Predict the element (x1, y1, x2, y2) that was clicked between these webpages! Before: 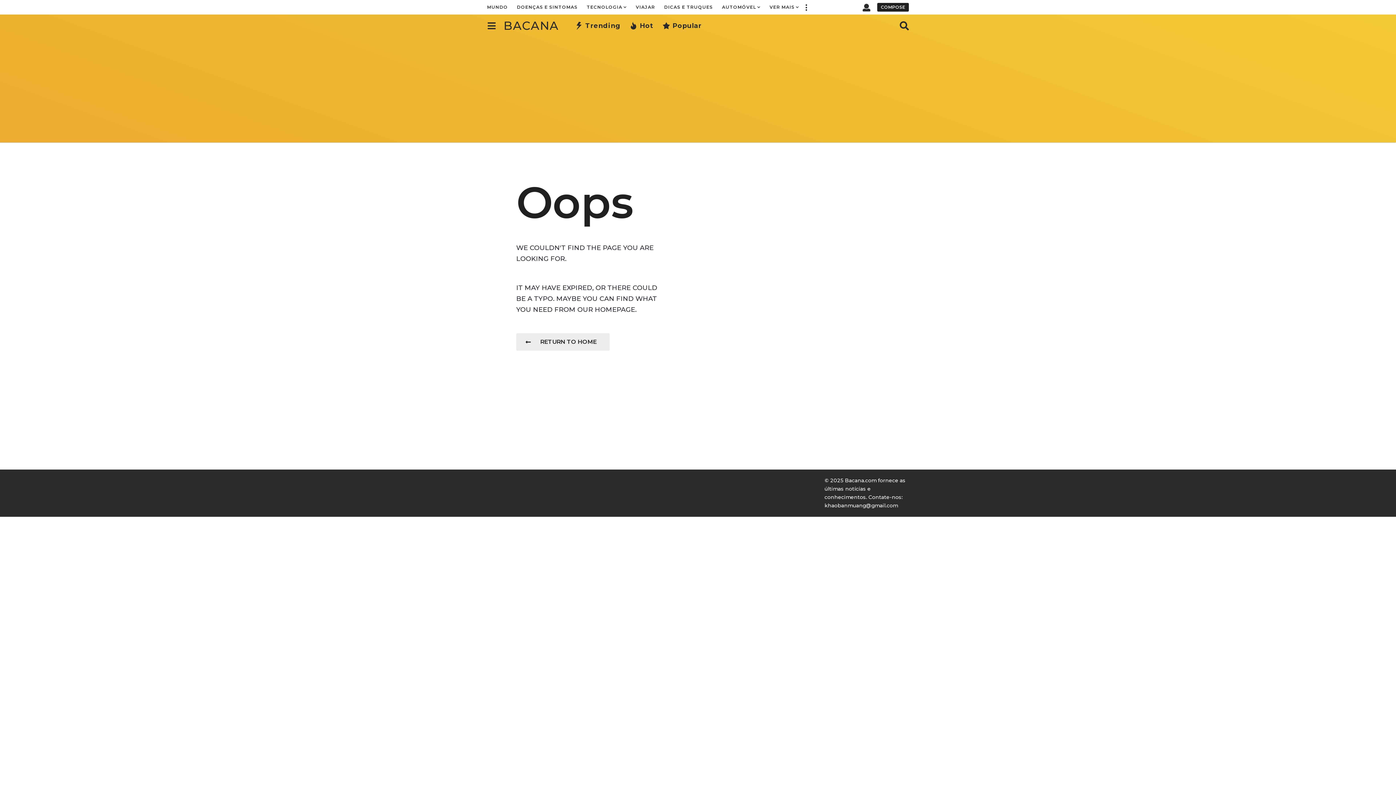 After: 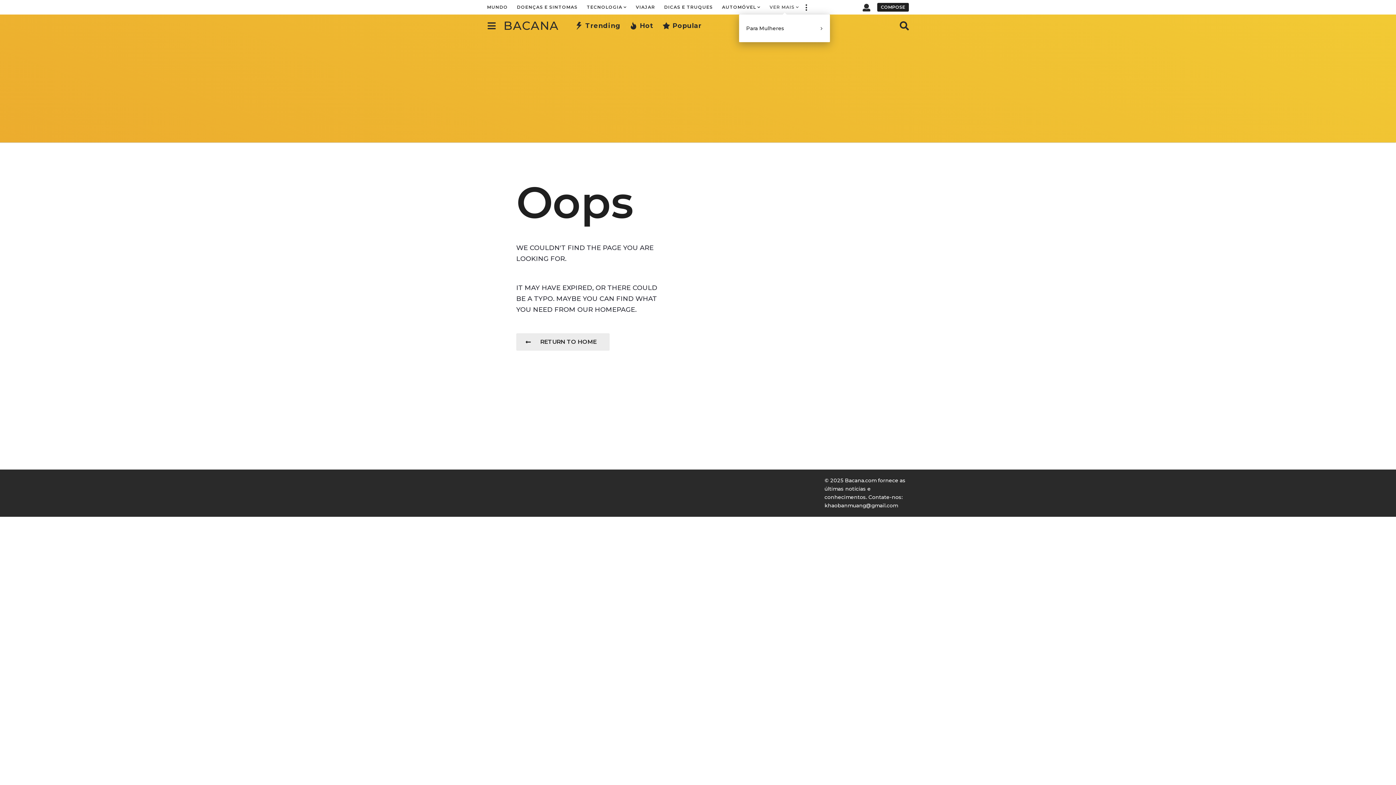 Action: bbox: (769, 0, 799, 14) label: VER MAIS